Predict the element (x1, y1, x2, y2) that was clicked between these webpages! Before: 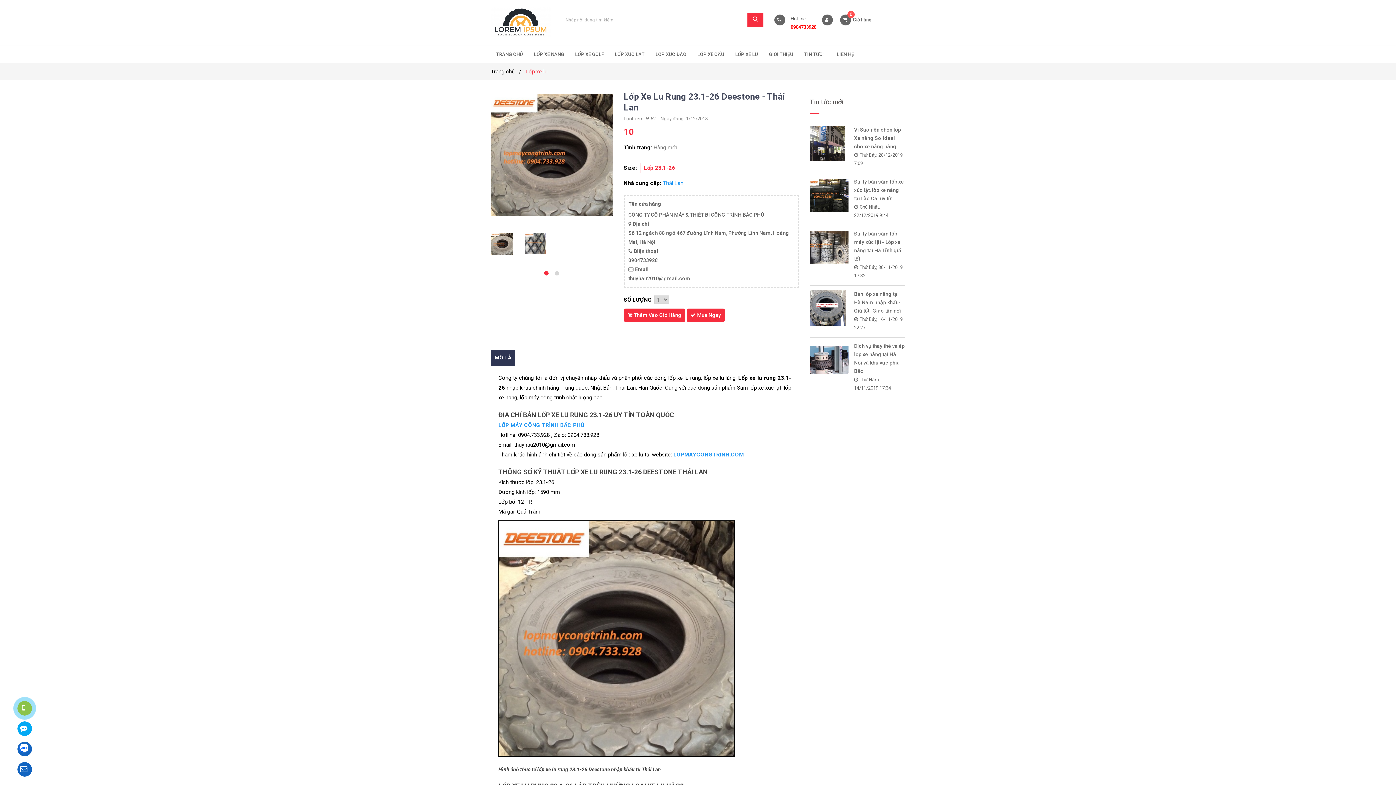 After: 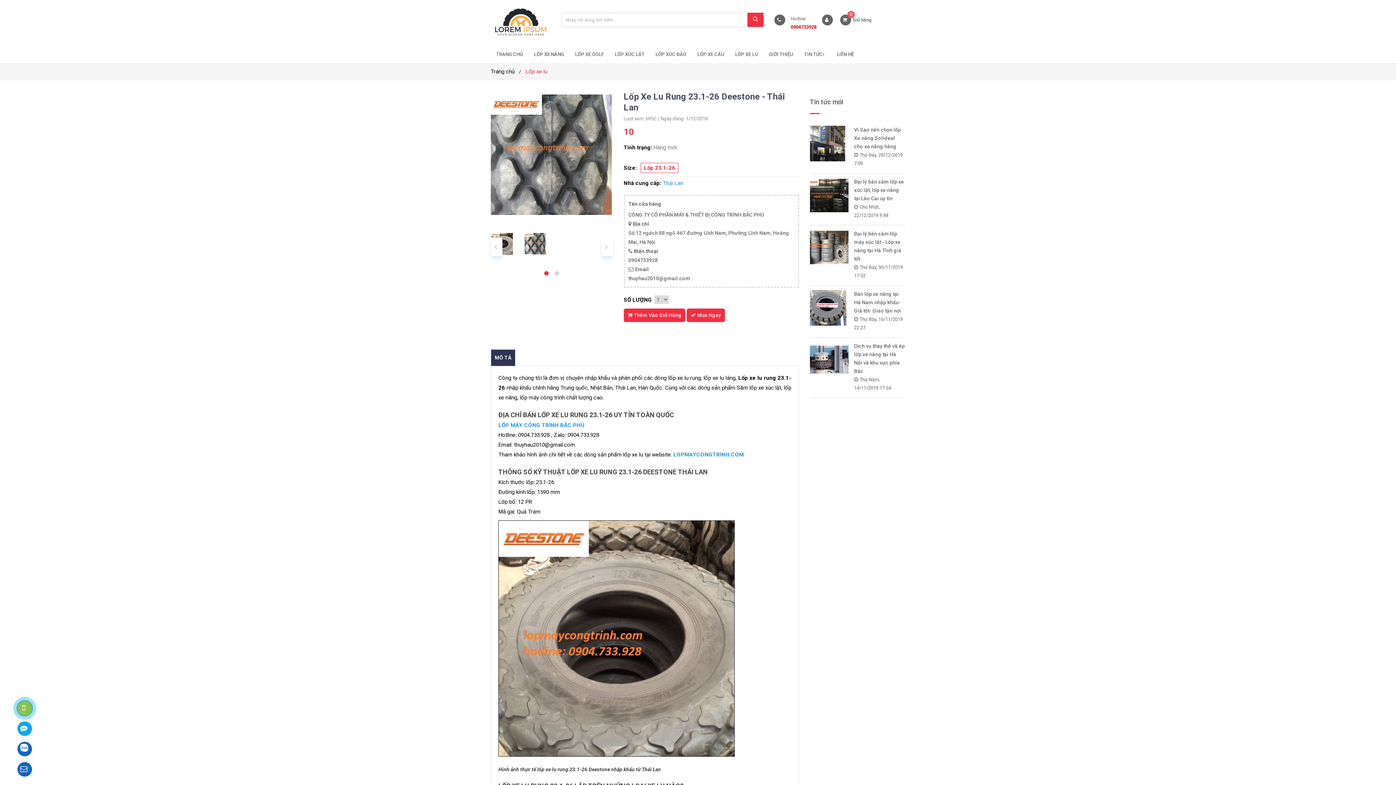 Action: bbox: (524, 229, 546, 258)